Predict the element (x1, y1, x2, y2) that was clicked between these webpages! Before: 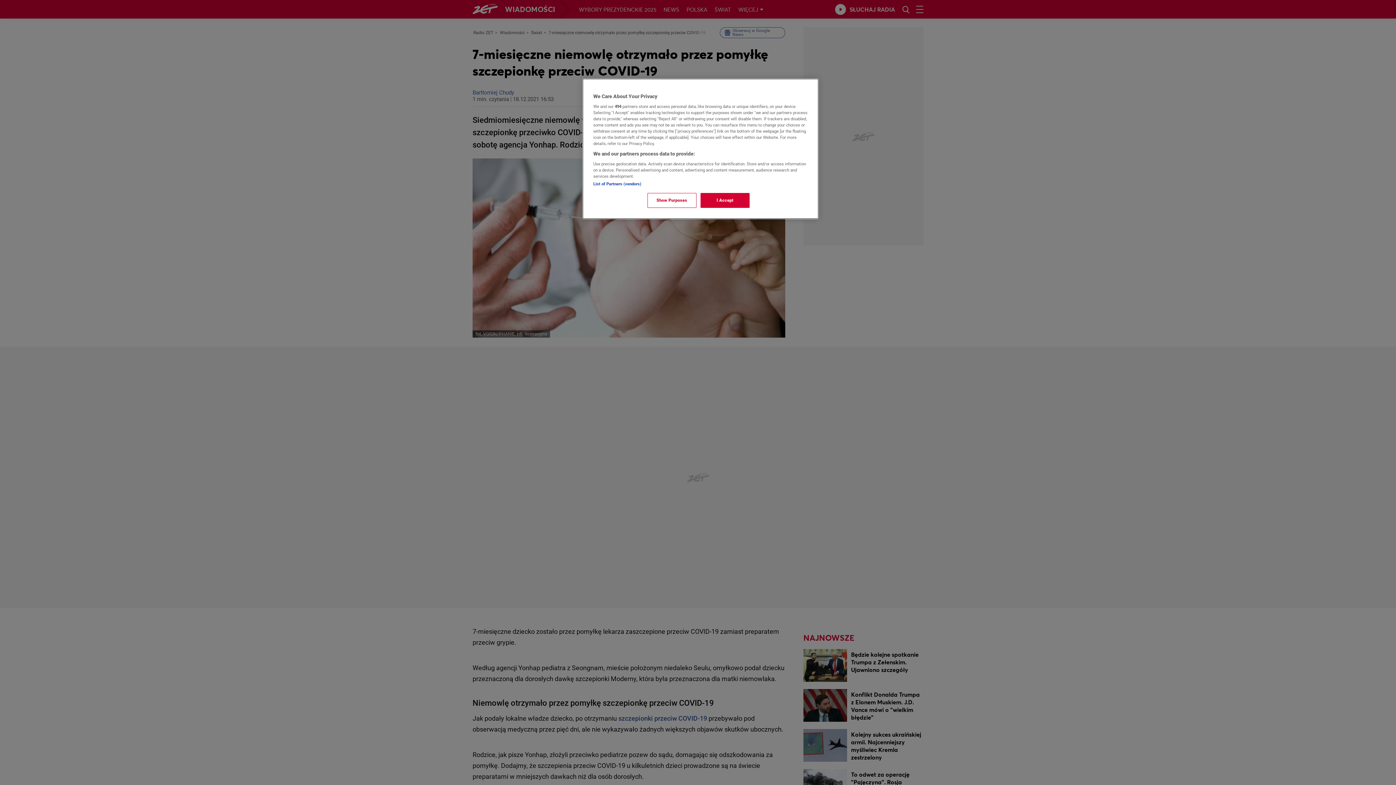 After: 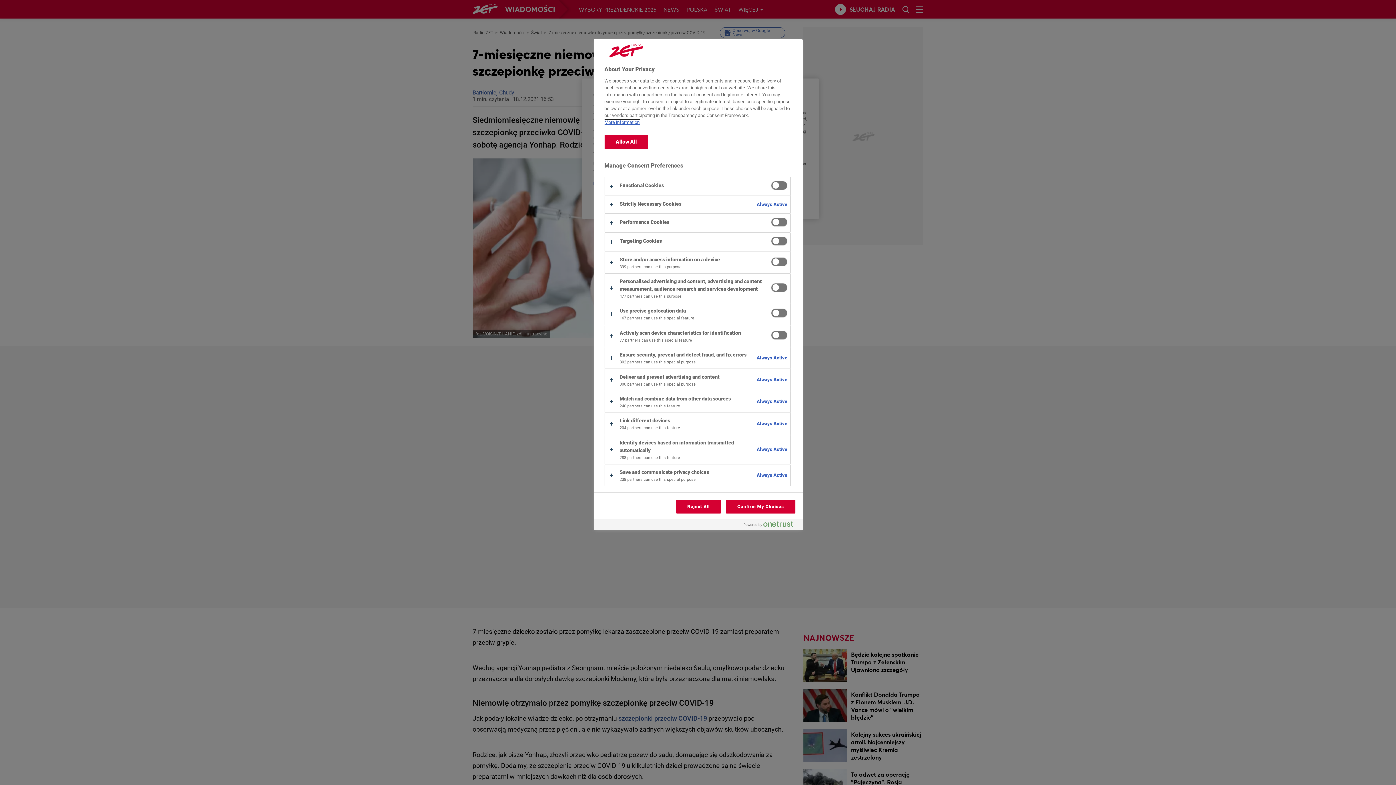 Action: bbox: (647, 193, 696, 208) label: Show Purposes